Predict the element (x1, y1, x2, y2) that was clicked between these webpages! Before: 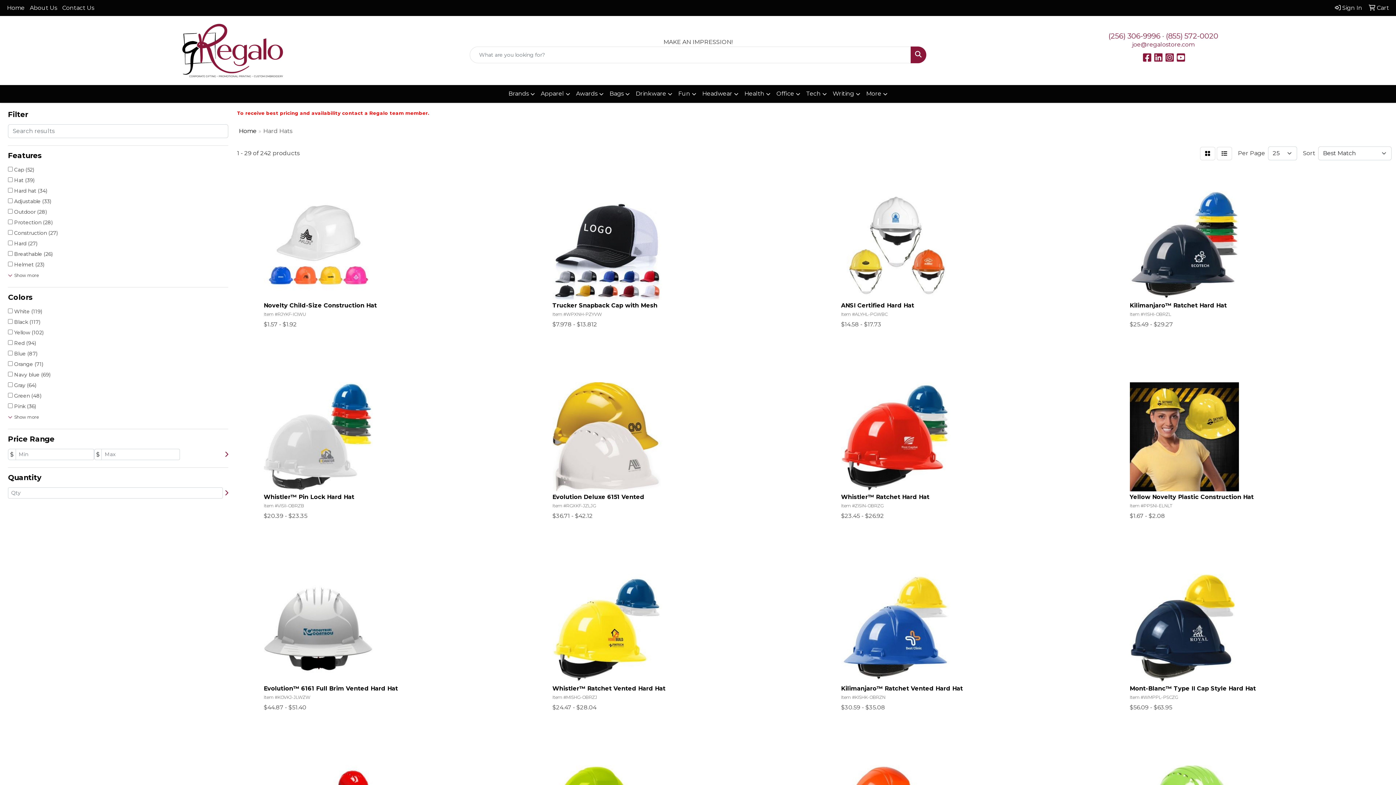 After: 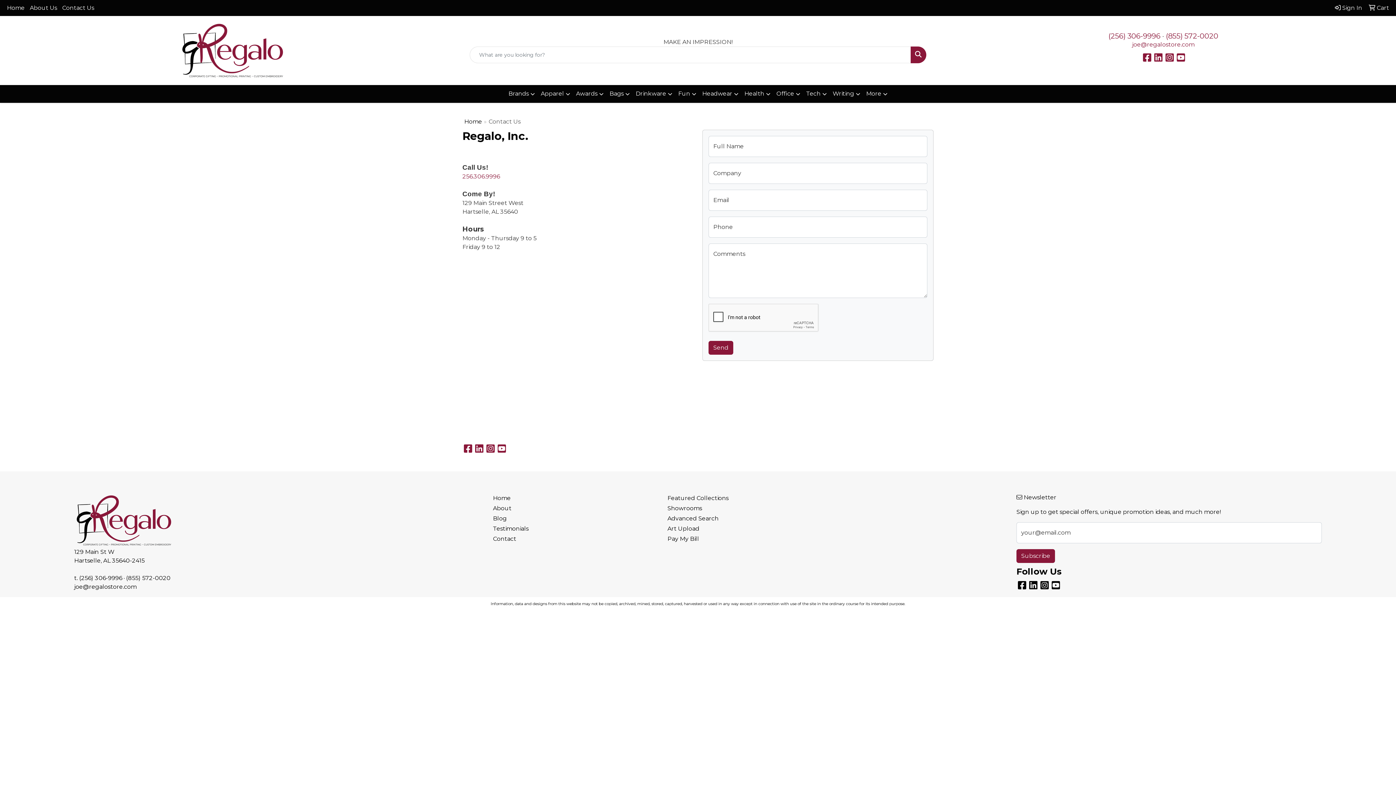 Action: bbox: (59, 0, 96, 16) label: Contact Us